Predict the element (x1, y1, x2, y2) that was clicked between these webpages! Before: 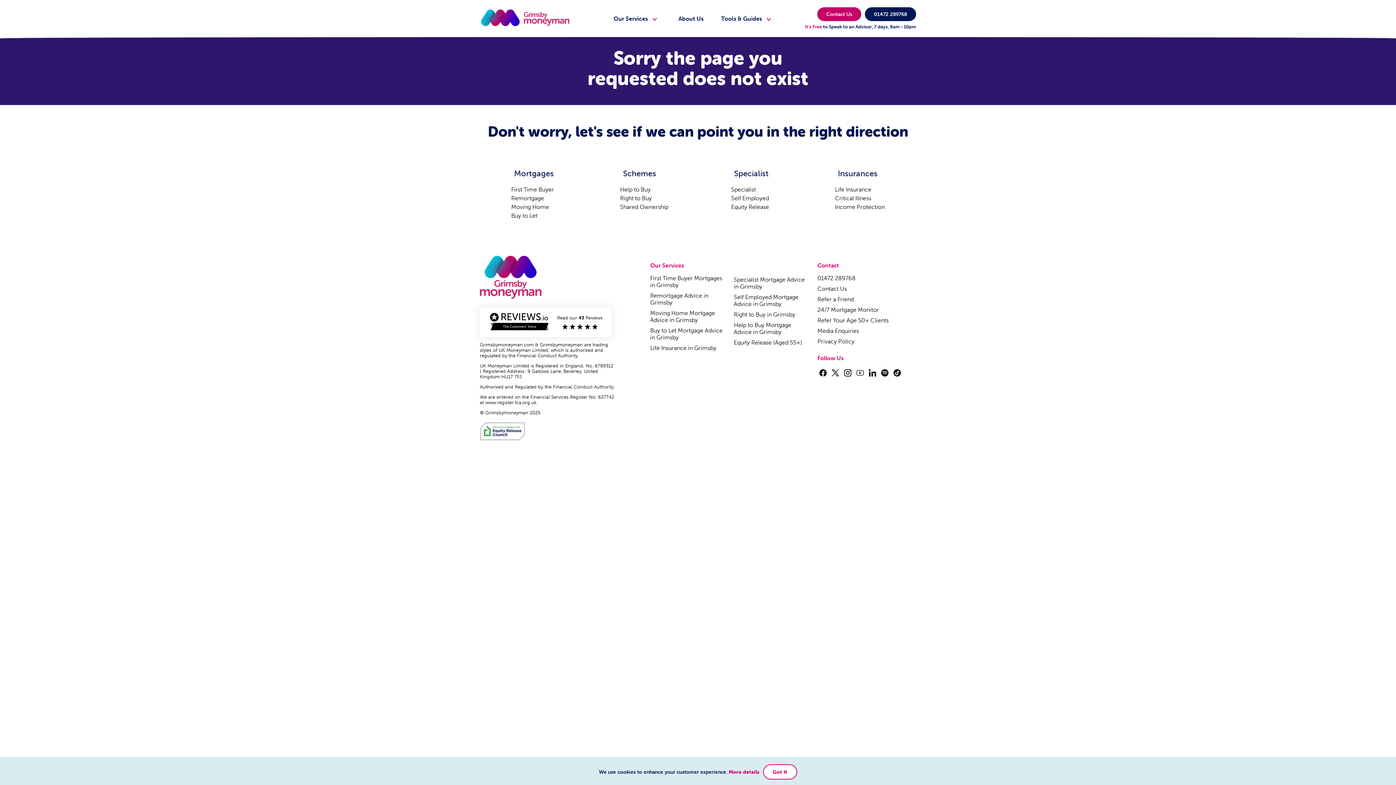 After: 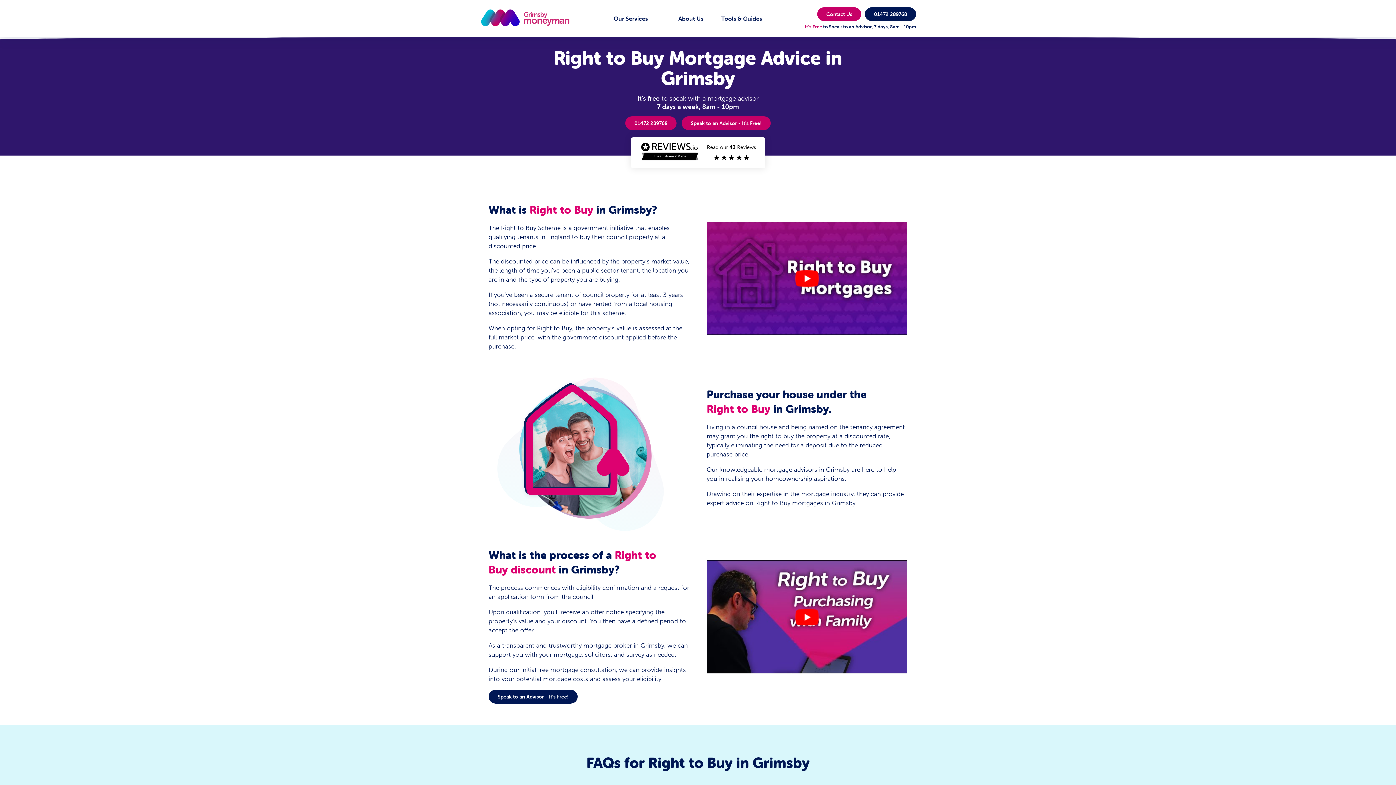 Action: bbox: (620, 195, 651, 205) label: Right to Buy